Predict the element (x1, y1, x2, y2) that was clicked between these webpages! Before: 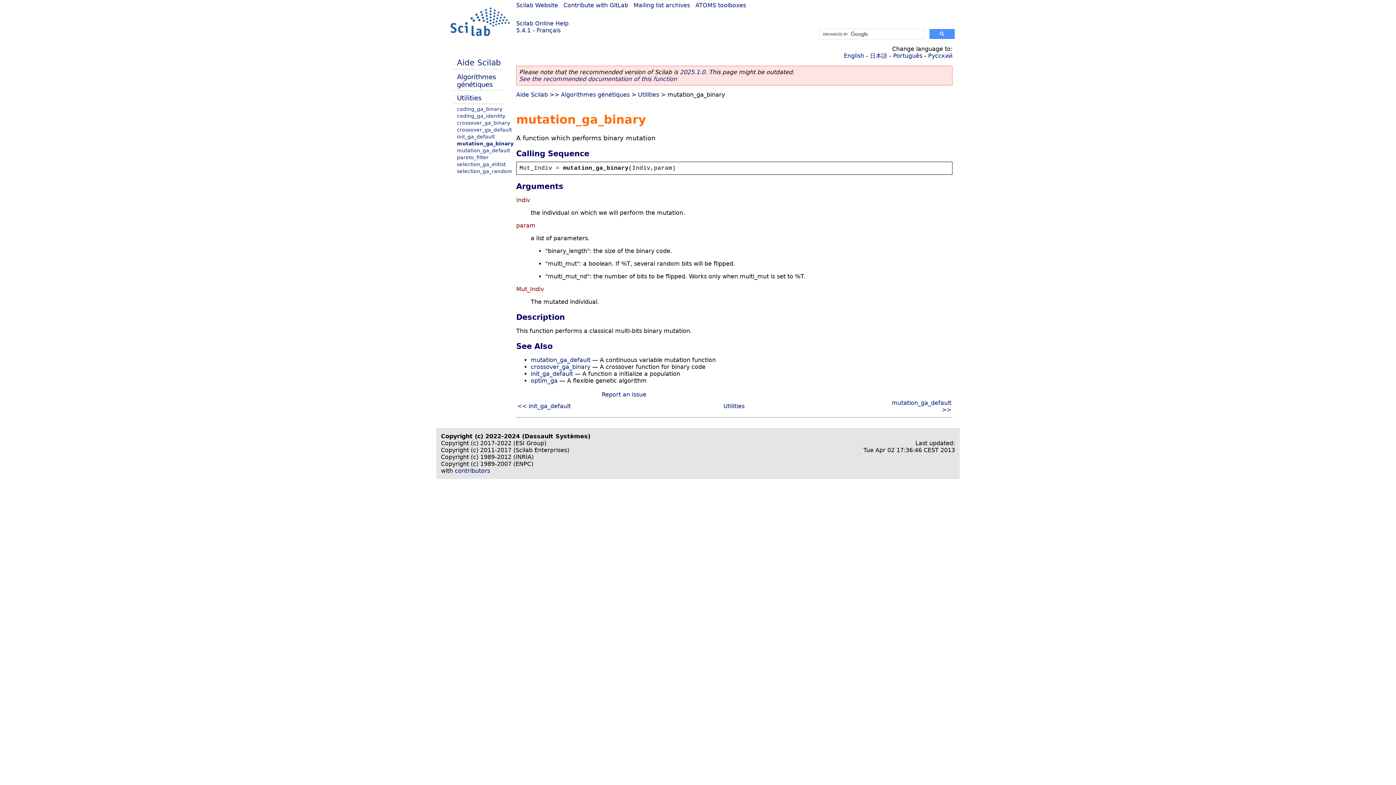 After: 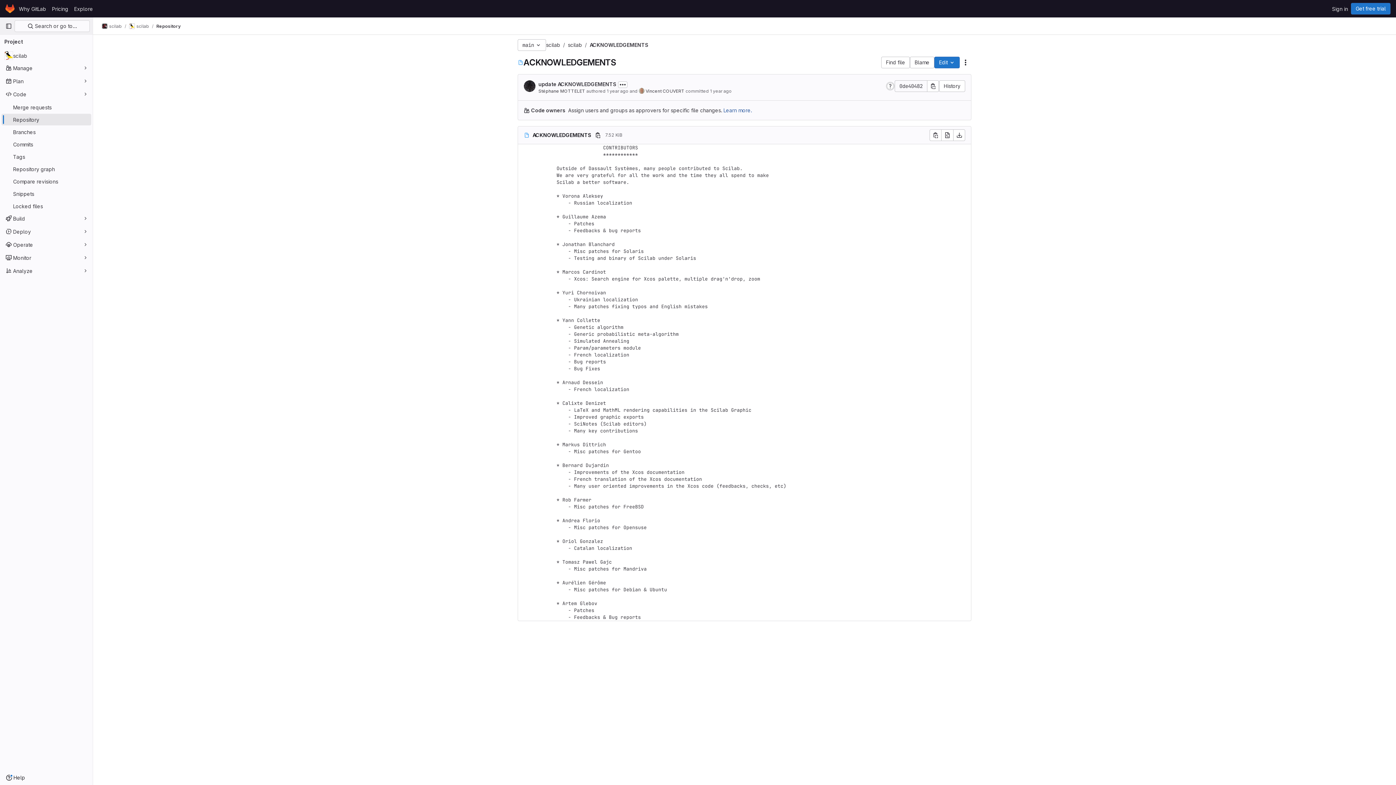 Action: label: contributors bbox: (454, 467, 490, 474)